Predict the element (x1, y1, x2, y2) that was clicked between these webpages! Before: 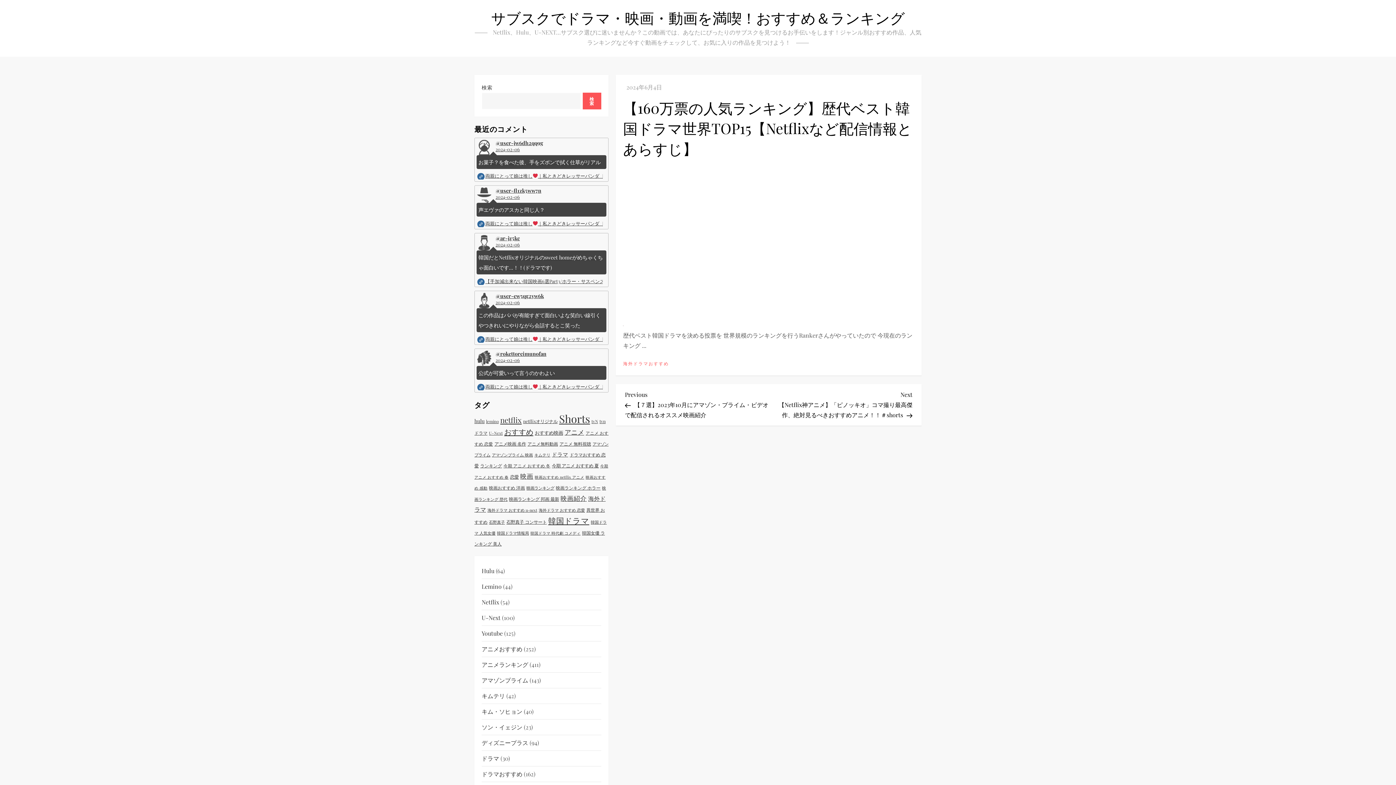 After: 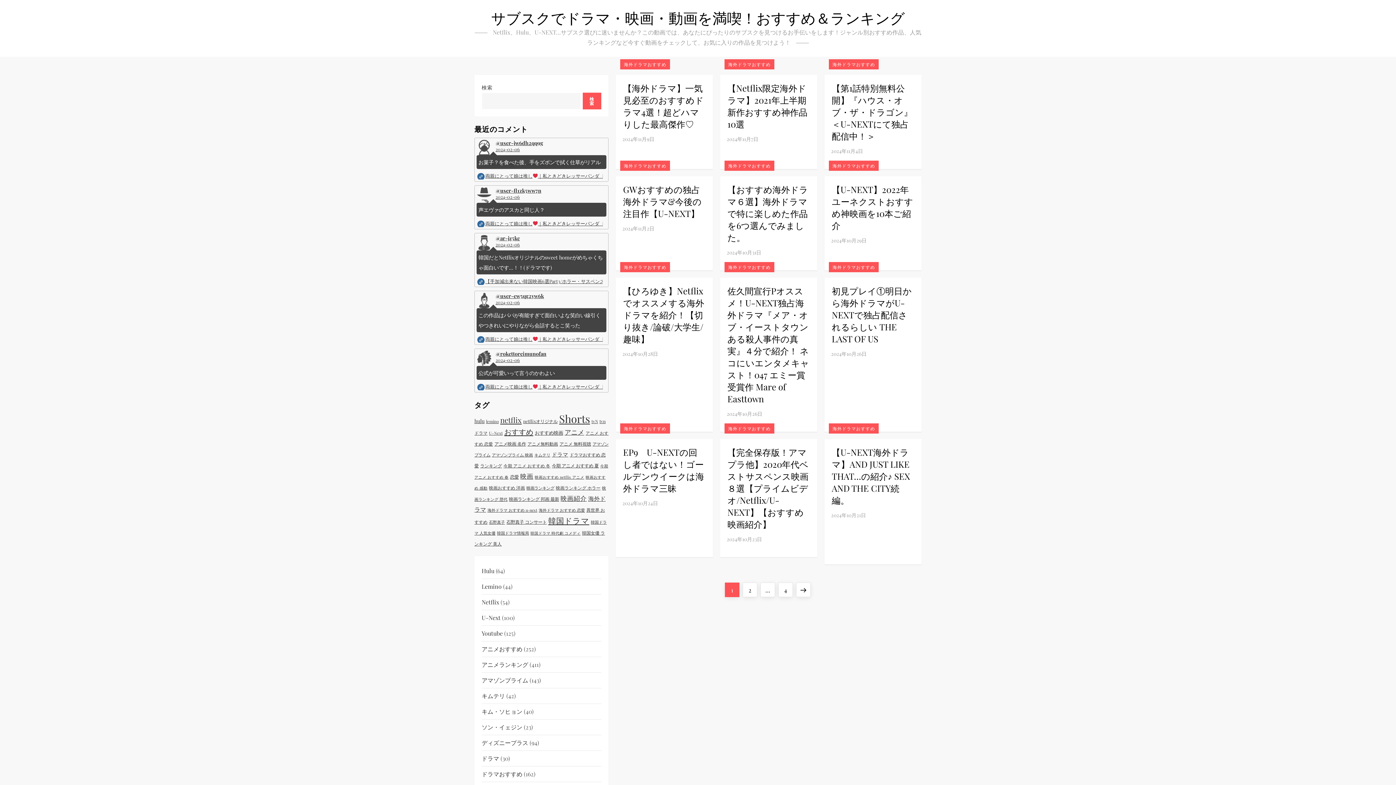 Action: bbox: (487, 507, 537, 513) label: 海外ドラマ おすすめ u-next (41個の項目)